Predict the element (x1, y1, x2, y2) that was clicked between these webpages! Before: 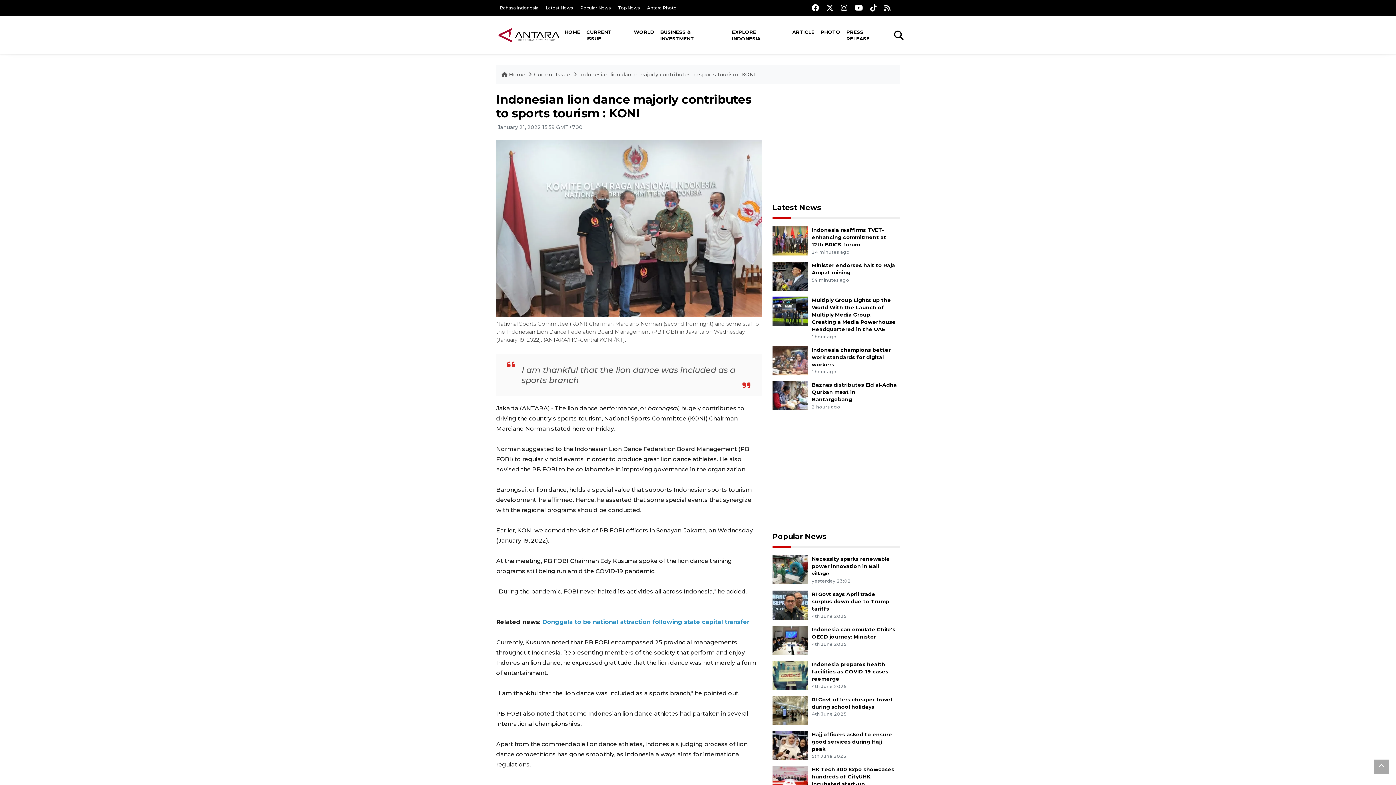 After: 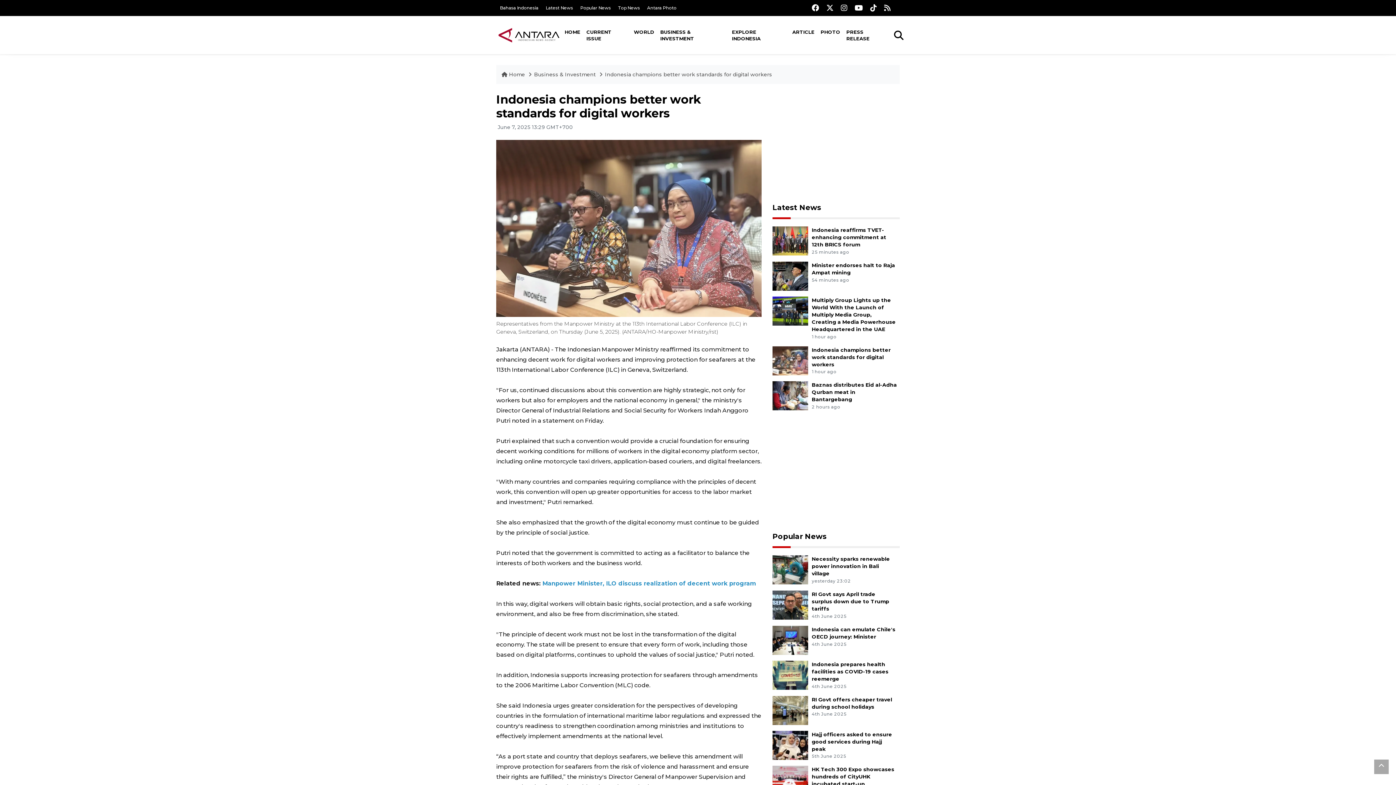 Action: label: Indonesia champions better work standards for digital workers bbox: (811, 346, 890, 367)